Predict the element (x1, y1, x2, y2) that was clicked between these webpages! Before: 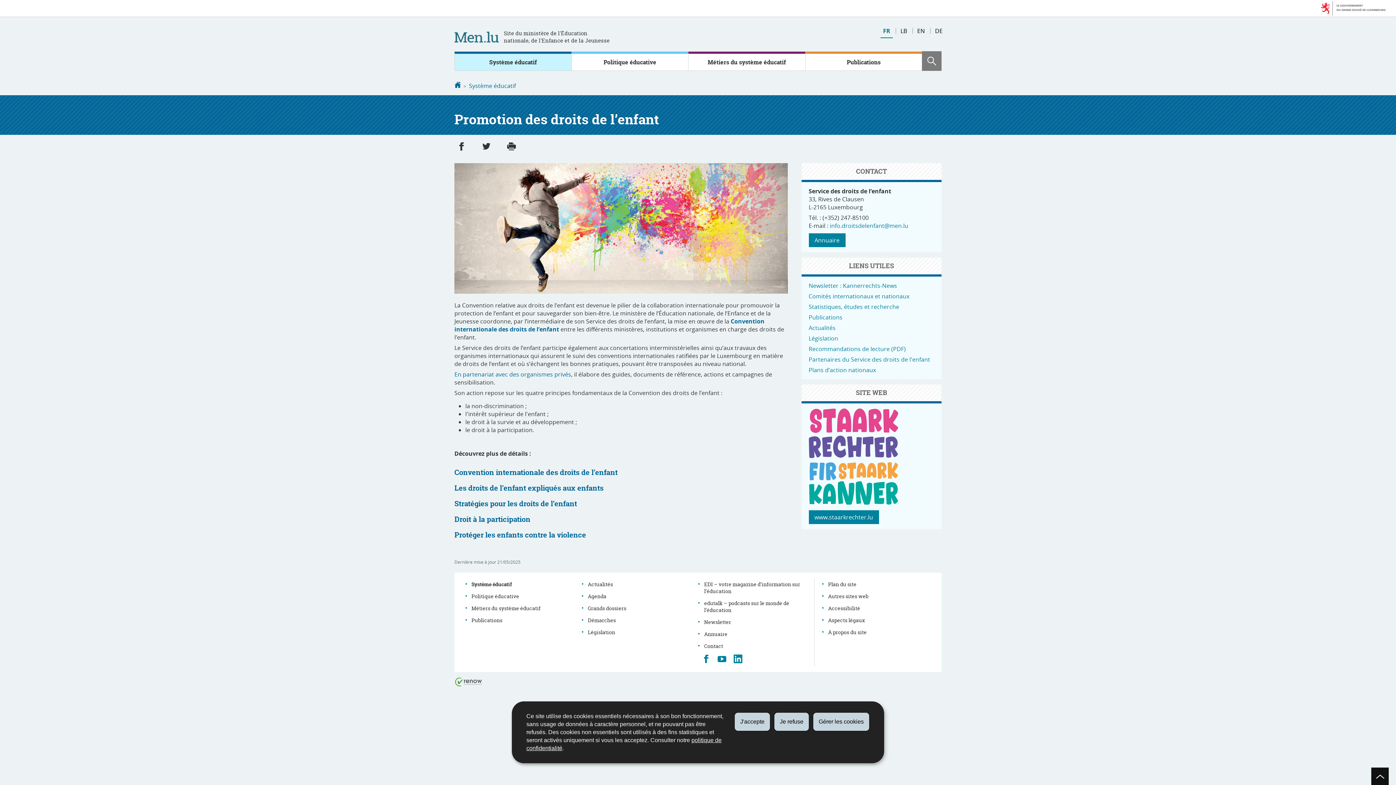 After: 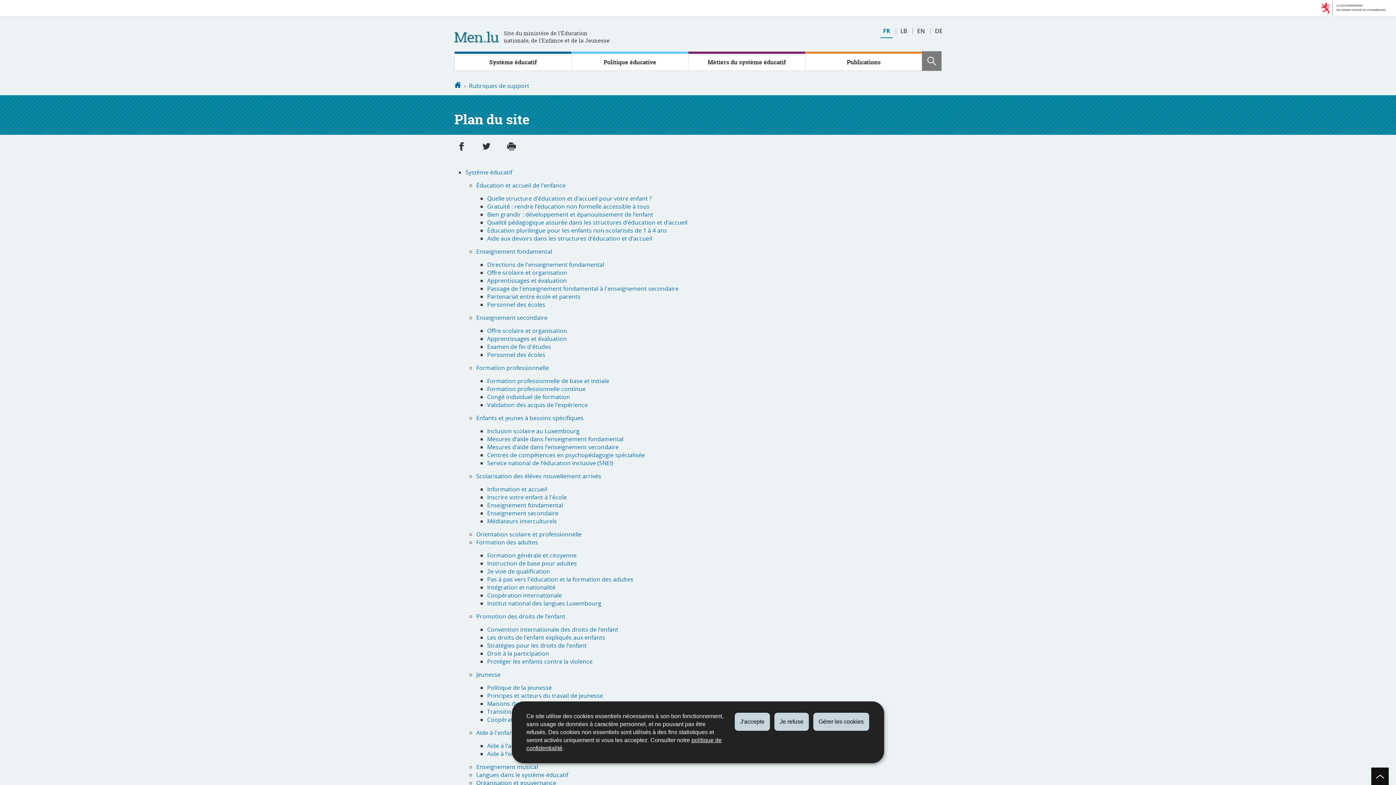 Action: bbox: (824, 578, 860, 590) label: Plan du site